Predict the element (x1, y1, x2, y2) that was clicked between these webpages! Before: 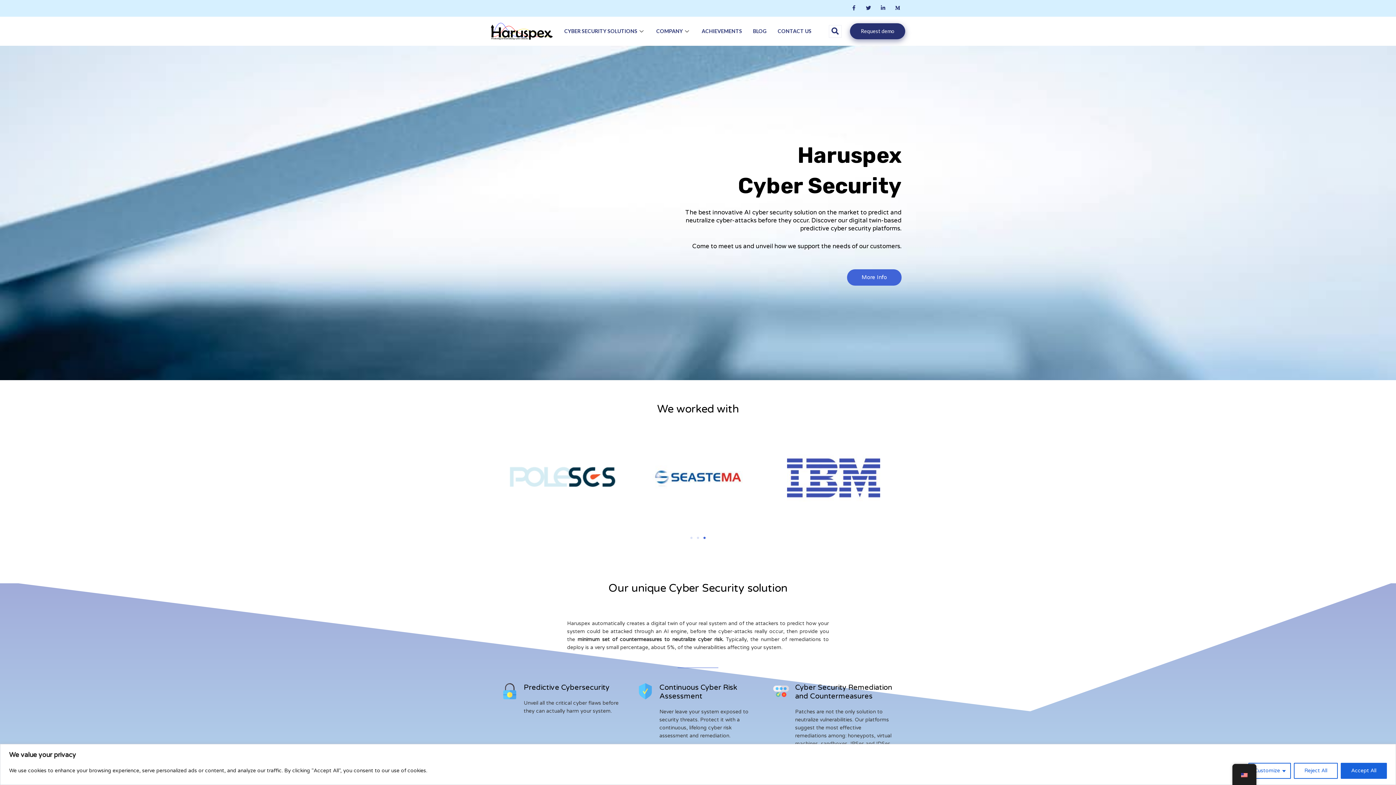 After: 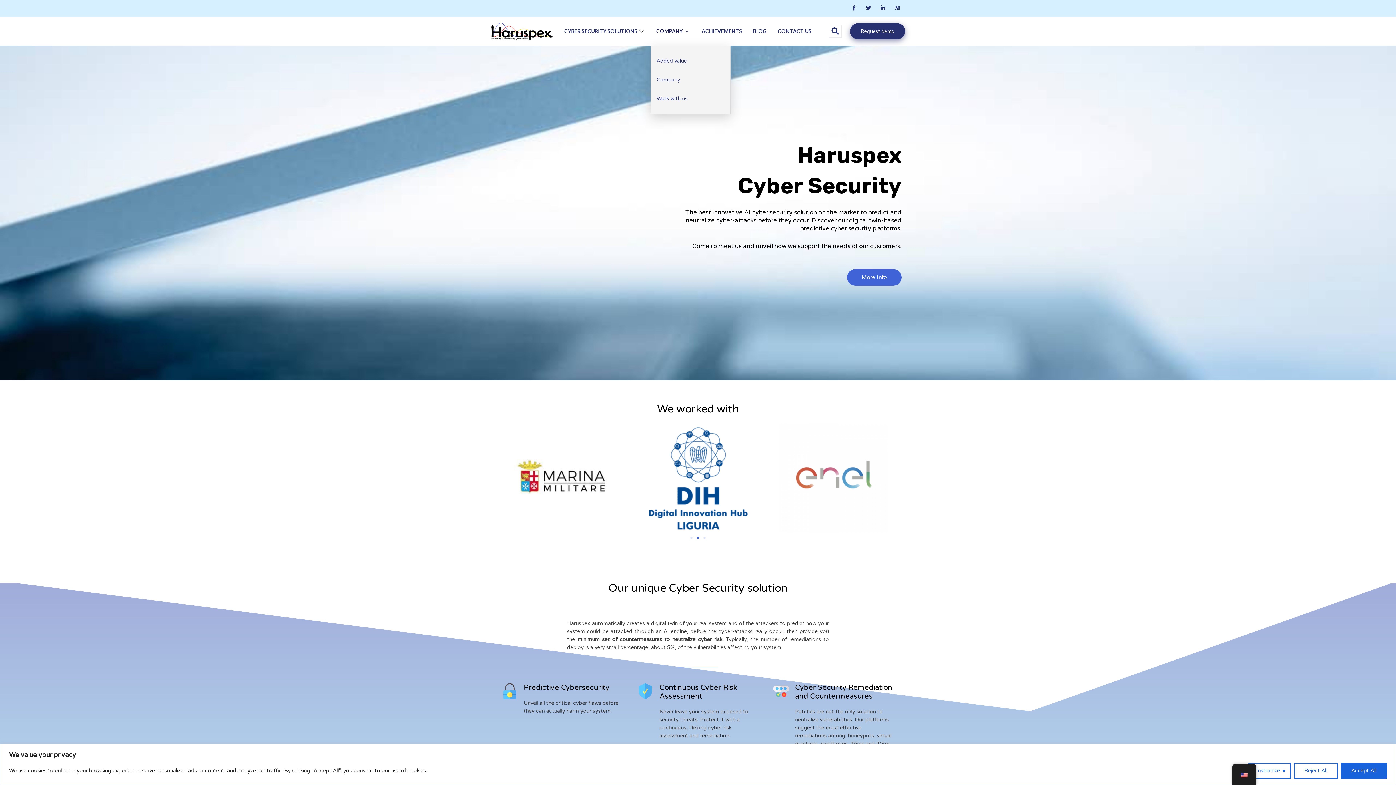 Action: label: COMPANY bbox: (650, 16, 696, 45)